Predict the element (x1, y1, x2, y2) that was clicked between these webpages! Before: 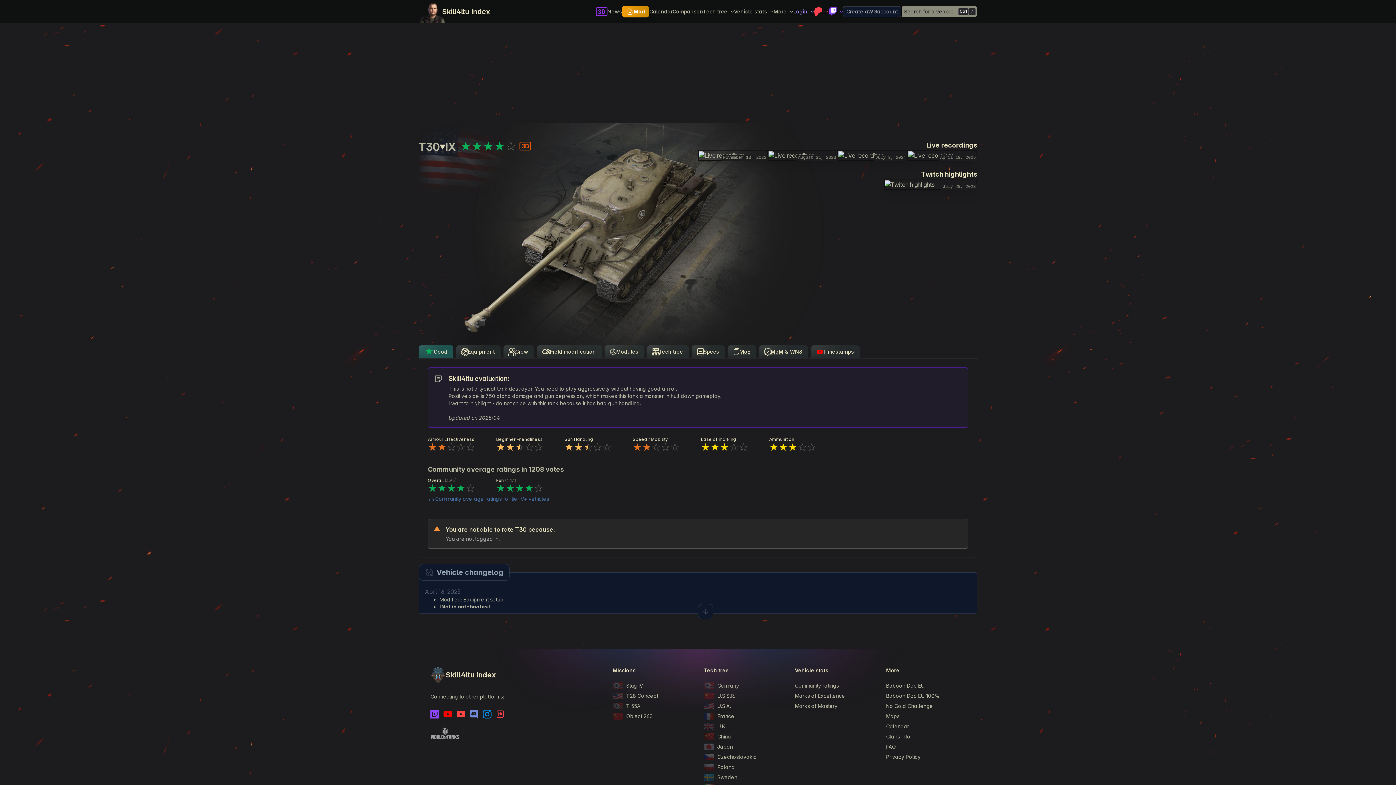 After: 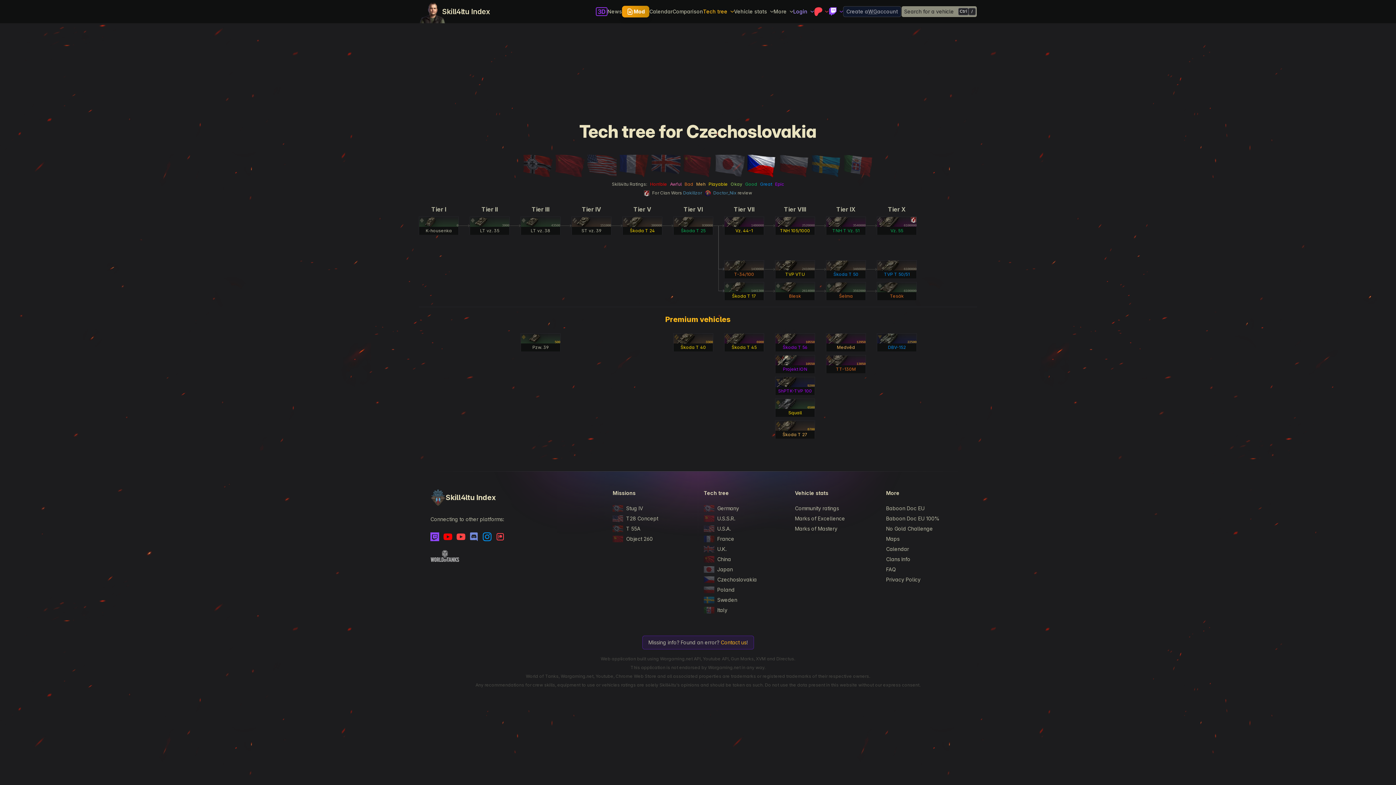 Action: bbox: (703, 655, 783, 665) label: Czechoslovakia